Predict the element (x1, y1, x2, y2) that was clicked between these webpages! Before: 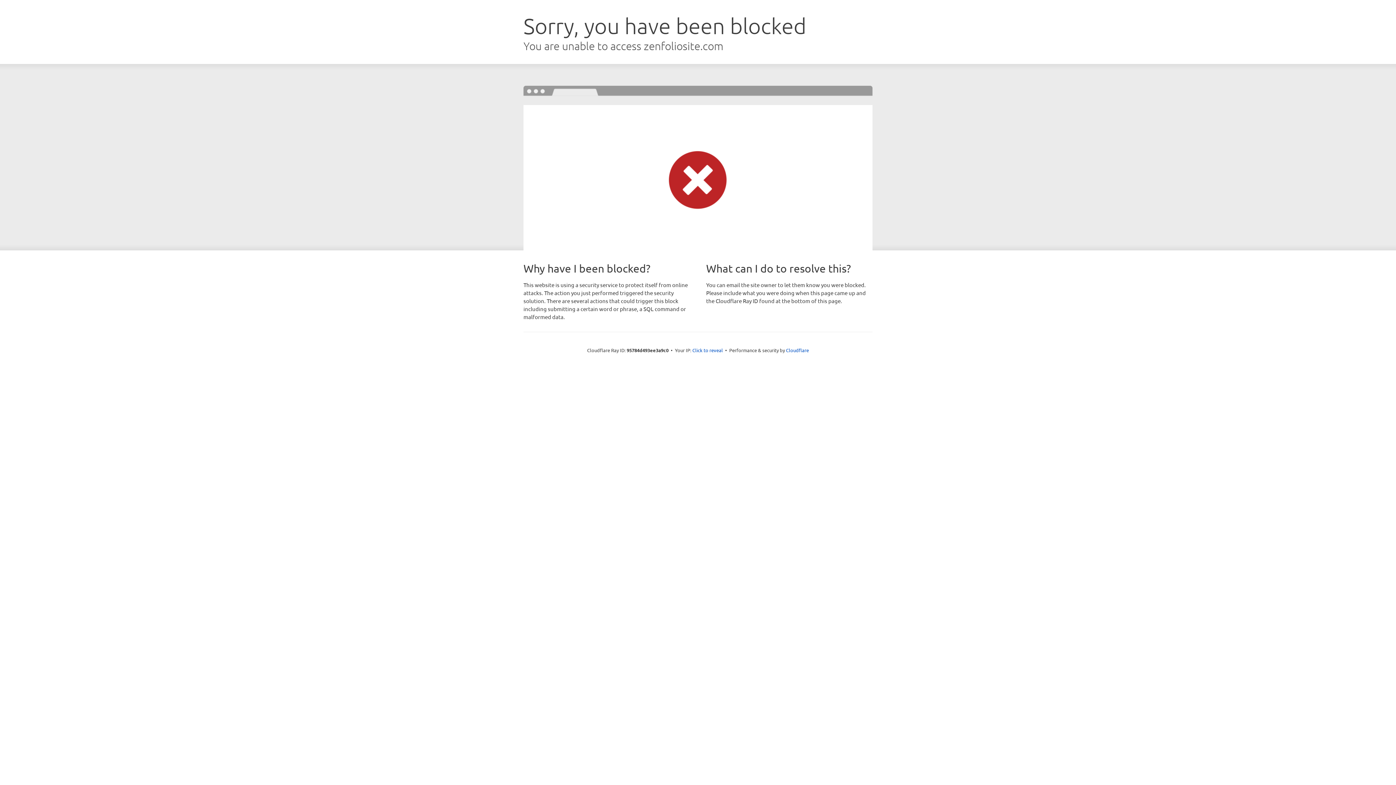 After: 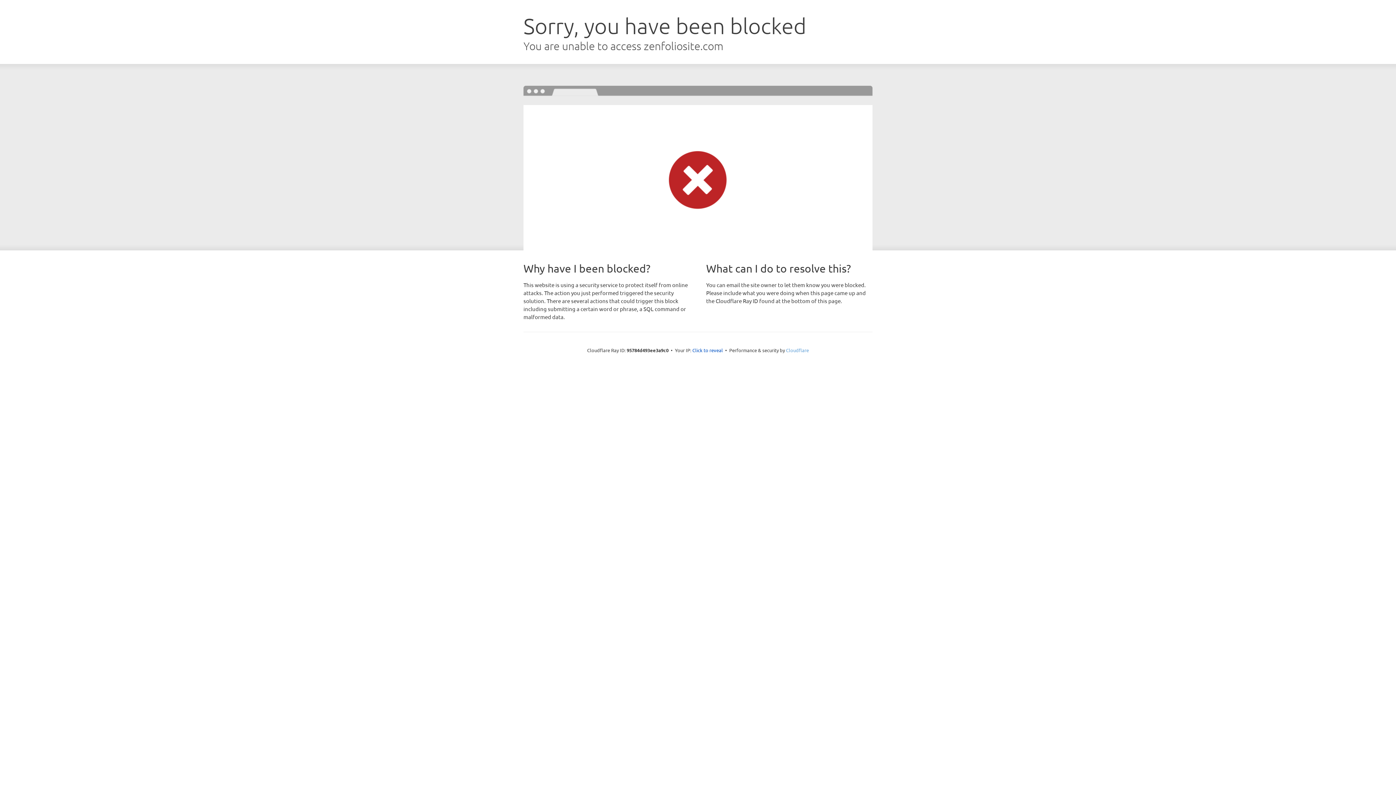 Action: bbox: (786, 347, 809, 353) label: Cloudflare